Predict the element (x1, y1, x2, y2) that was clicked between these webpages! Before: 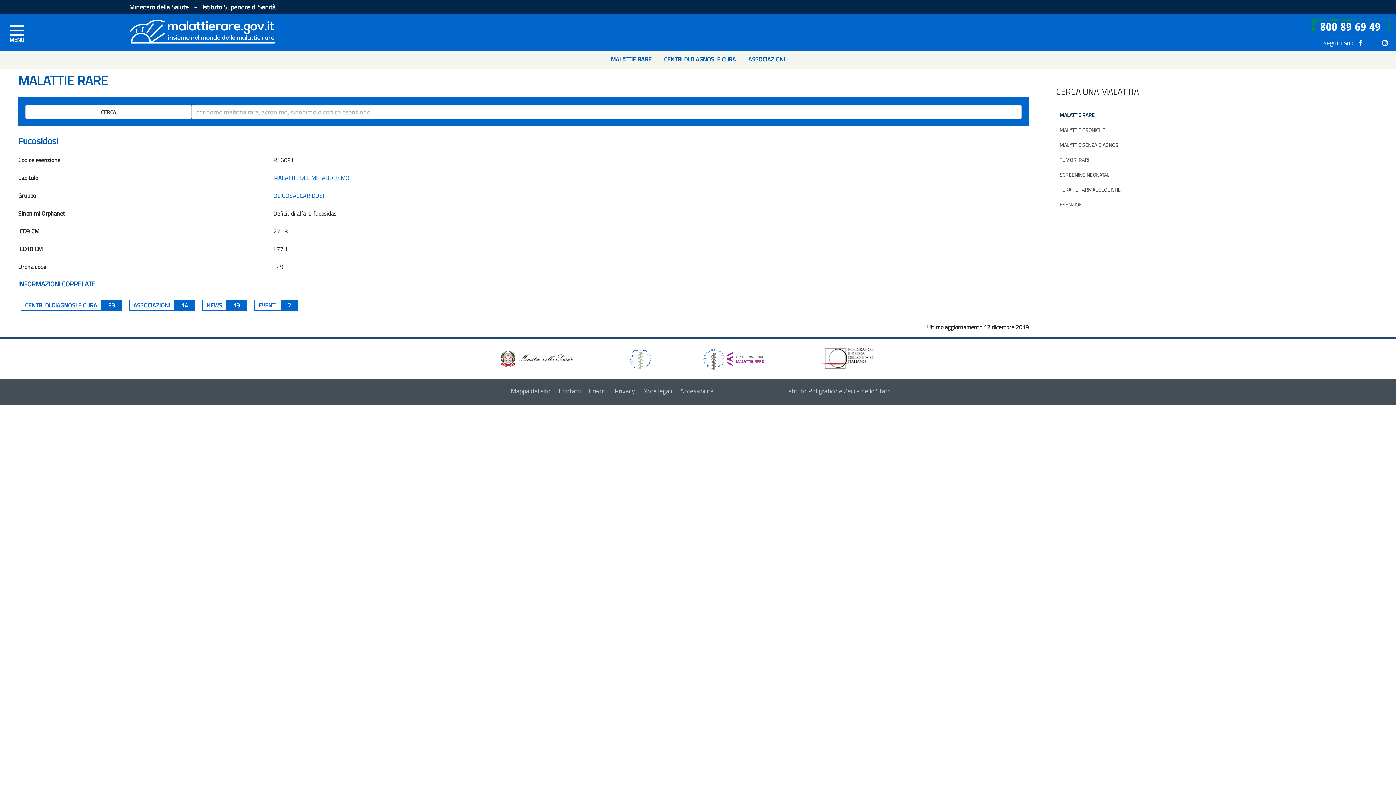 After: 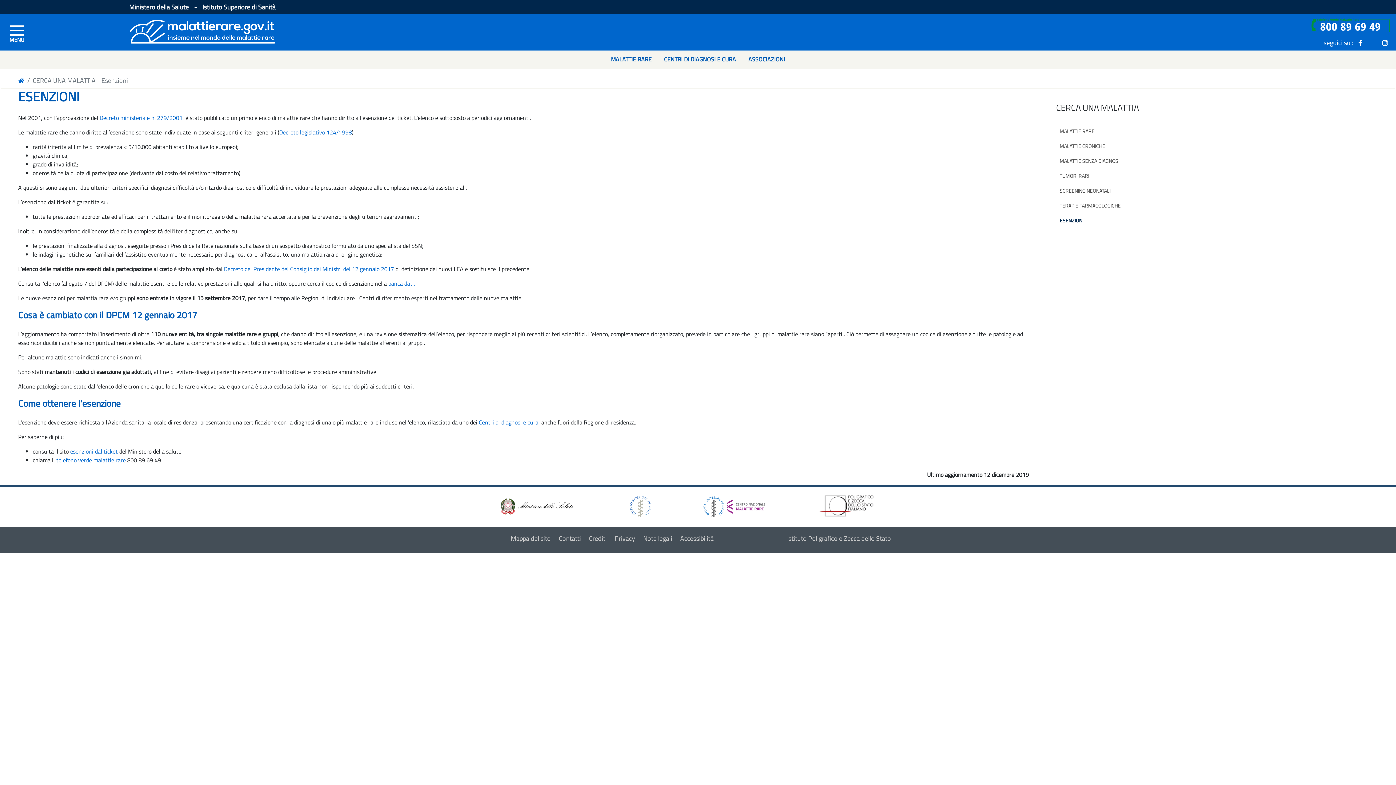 Action: bbox: (1056, 197, 1390, 212) label: ESENZIONI